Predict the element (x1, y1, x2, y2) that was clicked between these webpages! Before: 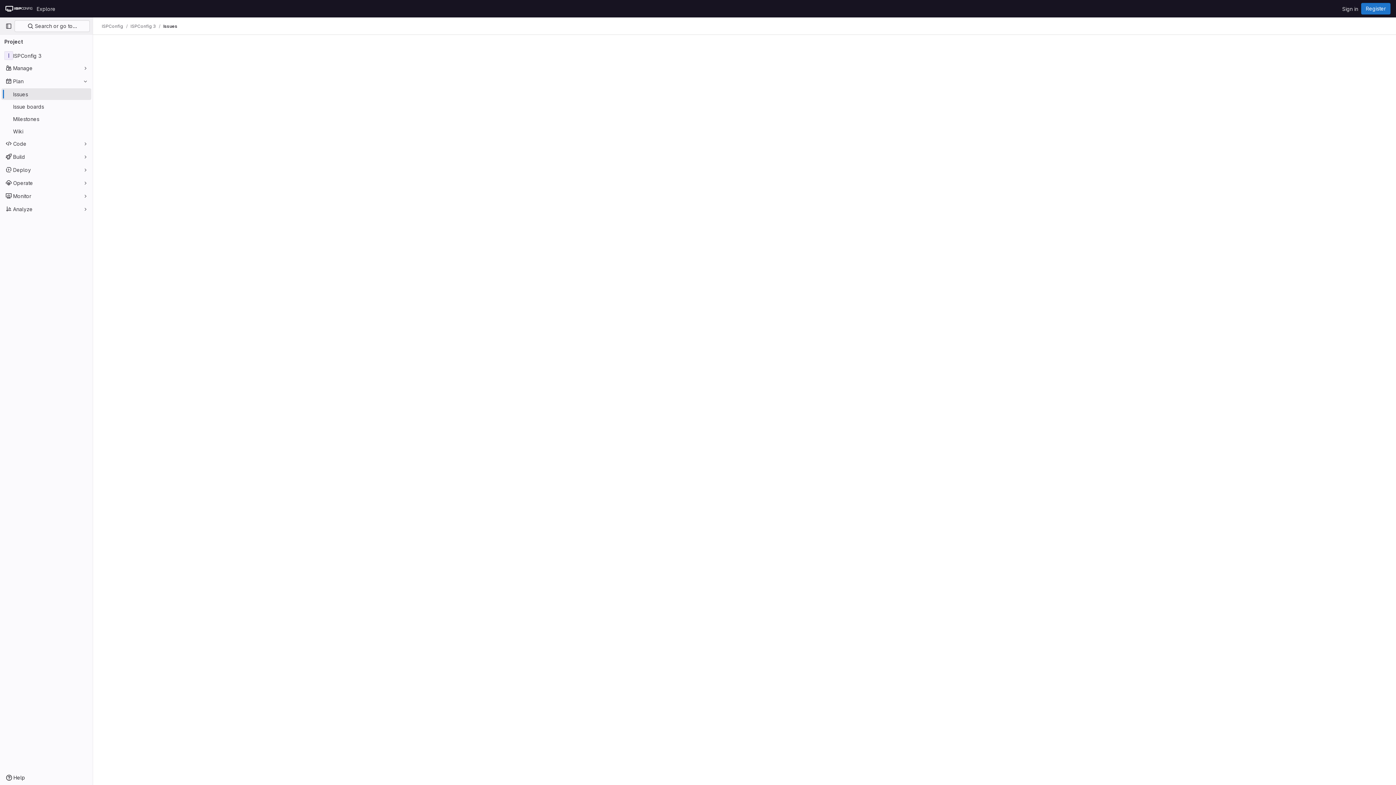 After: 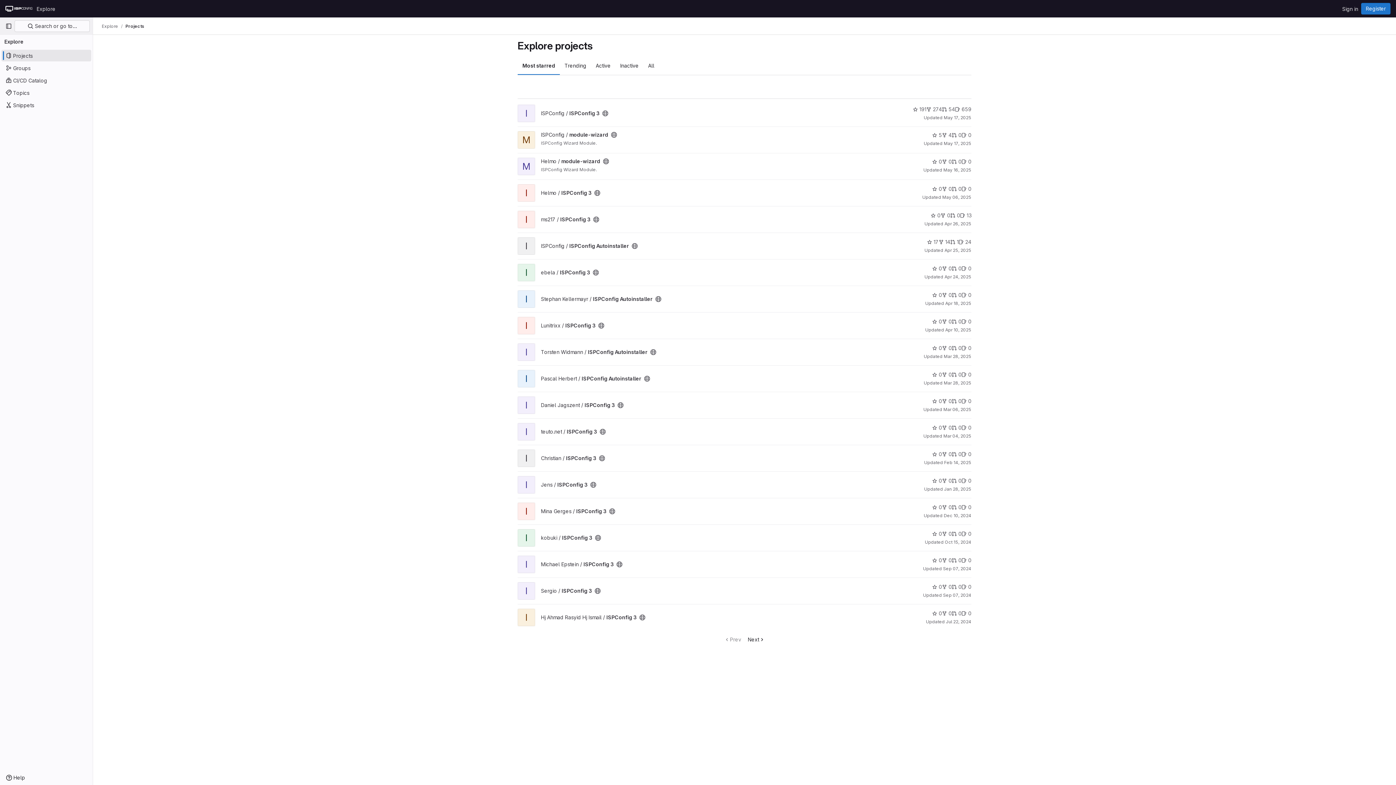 Action: label: Explore bbox: (33, 2, 58, 14)